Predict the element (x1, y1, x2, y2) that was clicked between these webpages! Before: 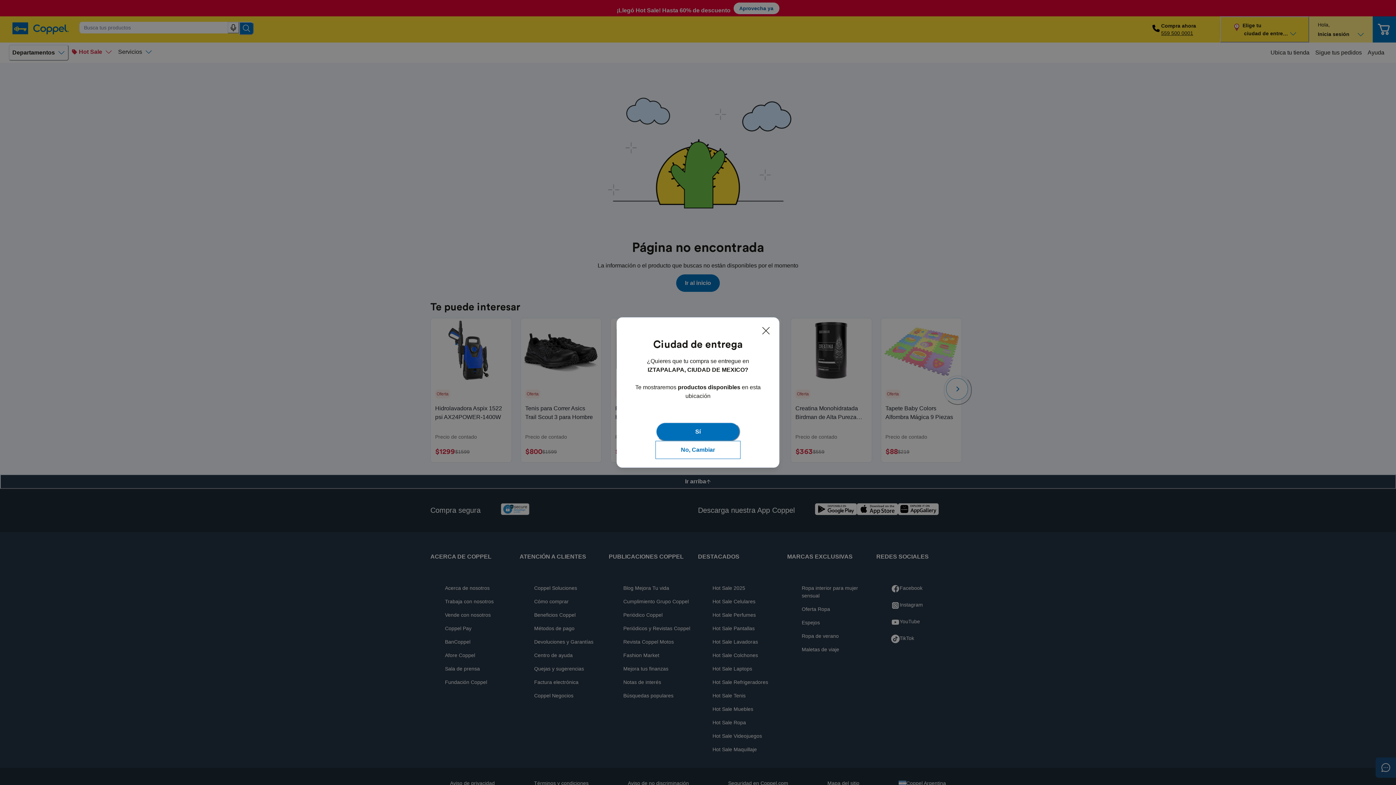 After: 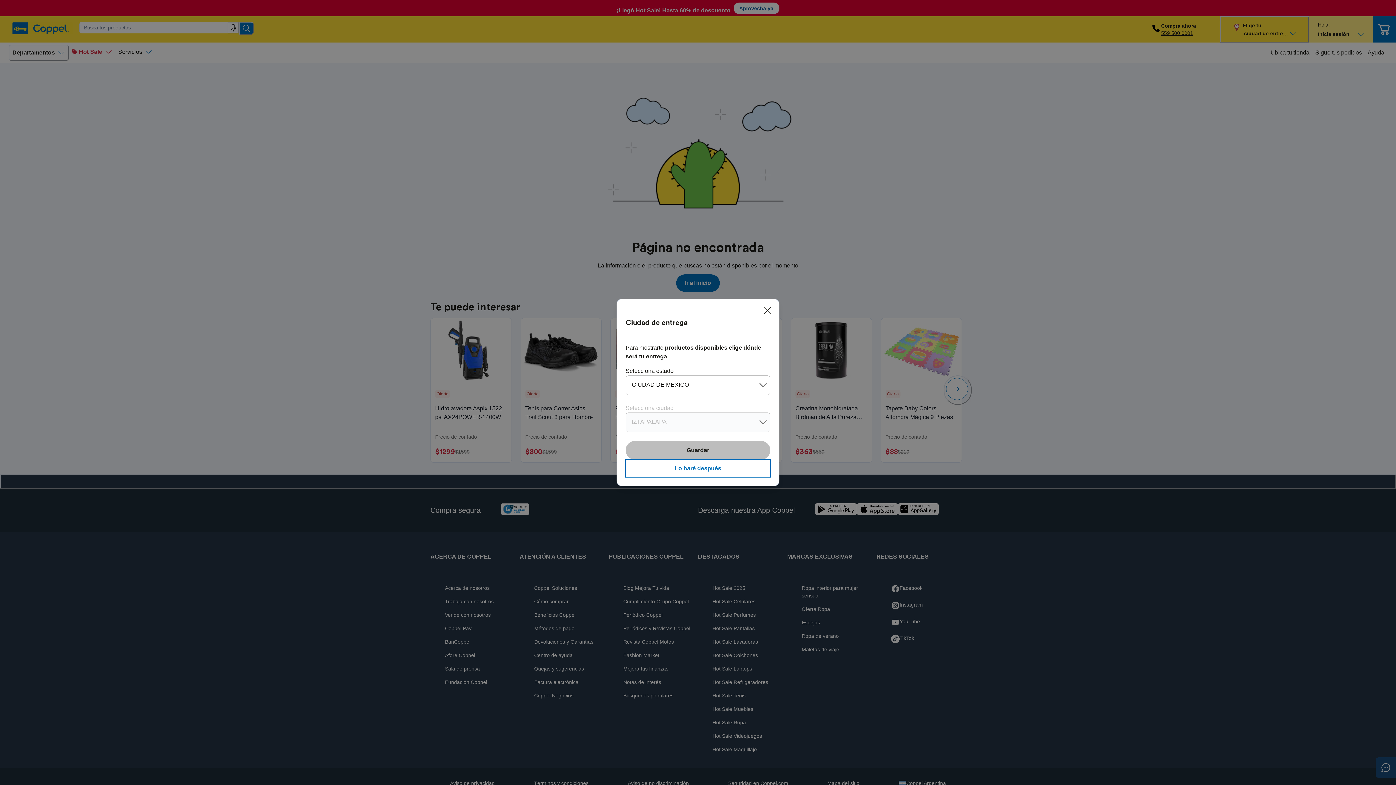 Action: bbox: (656, 441, 740, 458) label: No, Cambiar